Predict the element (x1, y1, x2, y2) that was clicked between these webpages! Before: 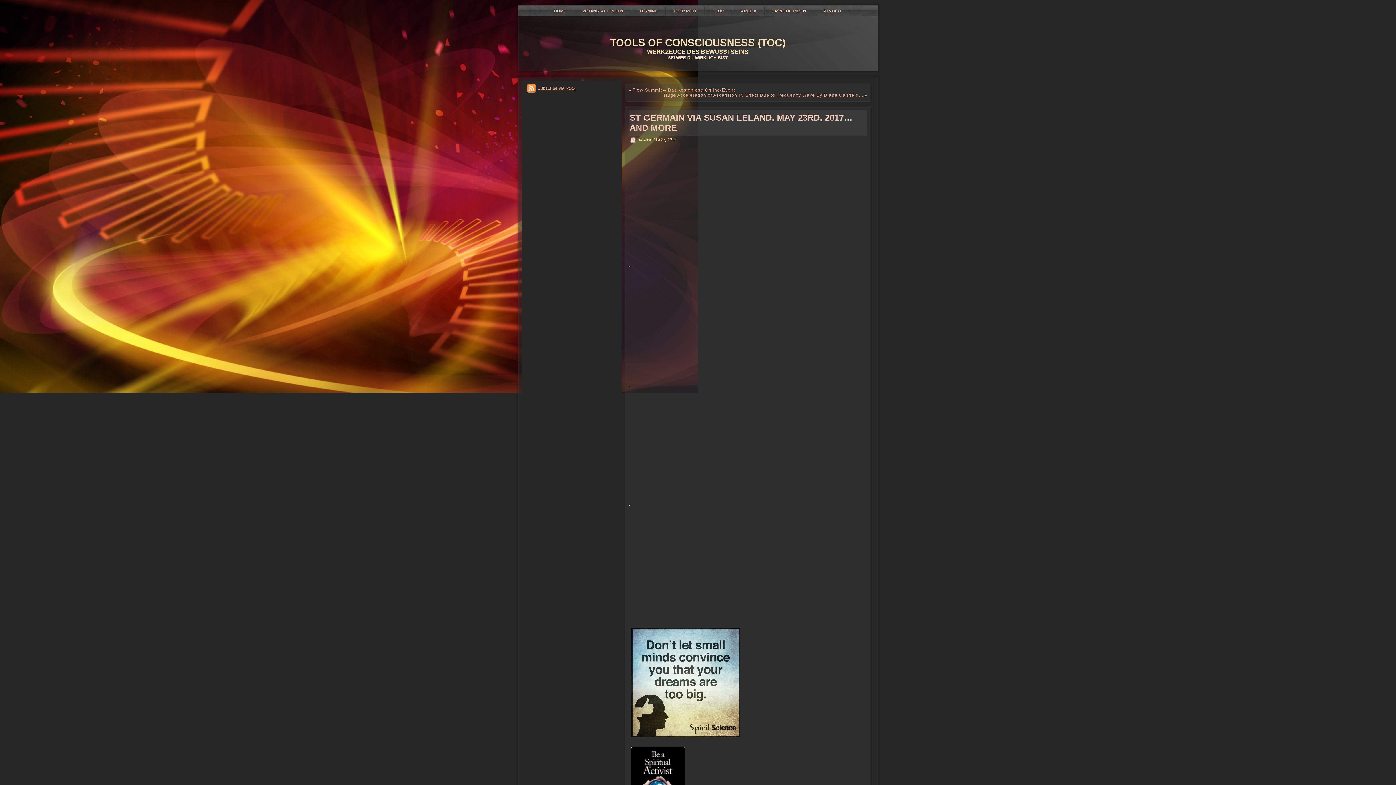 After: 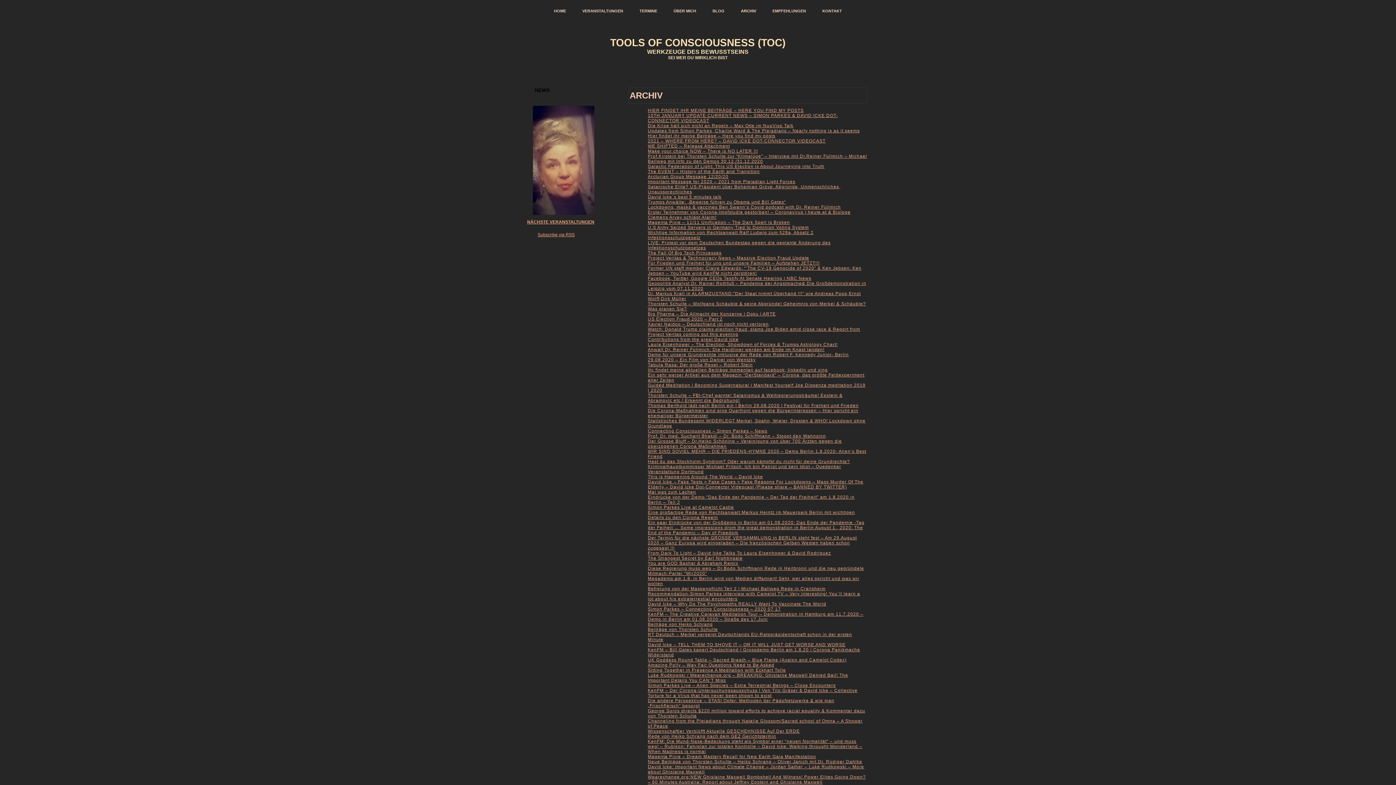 Action: bbox: (733, 5, 764, 16) label: ARCHIV